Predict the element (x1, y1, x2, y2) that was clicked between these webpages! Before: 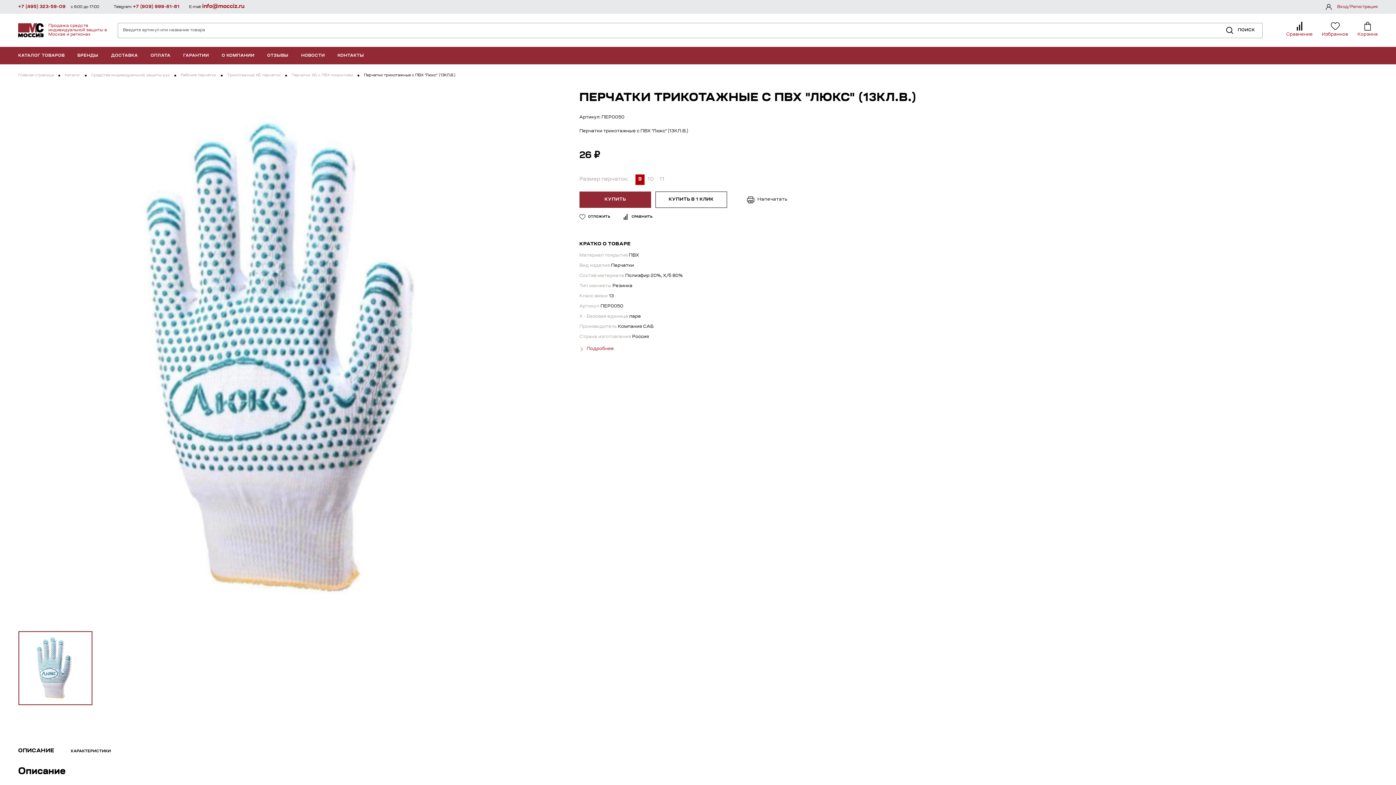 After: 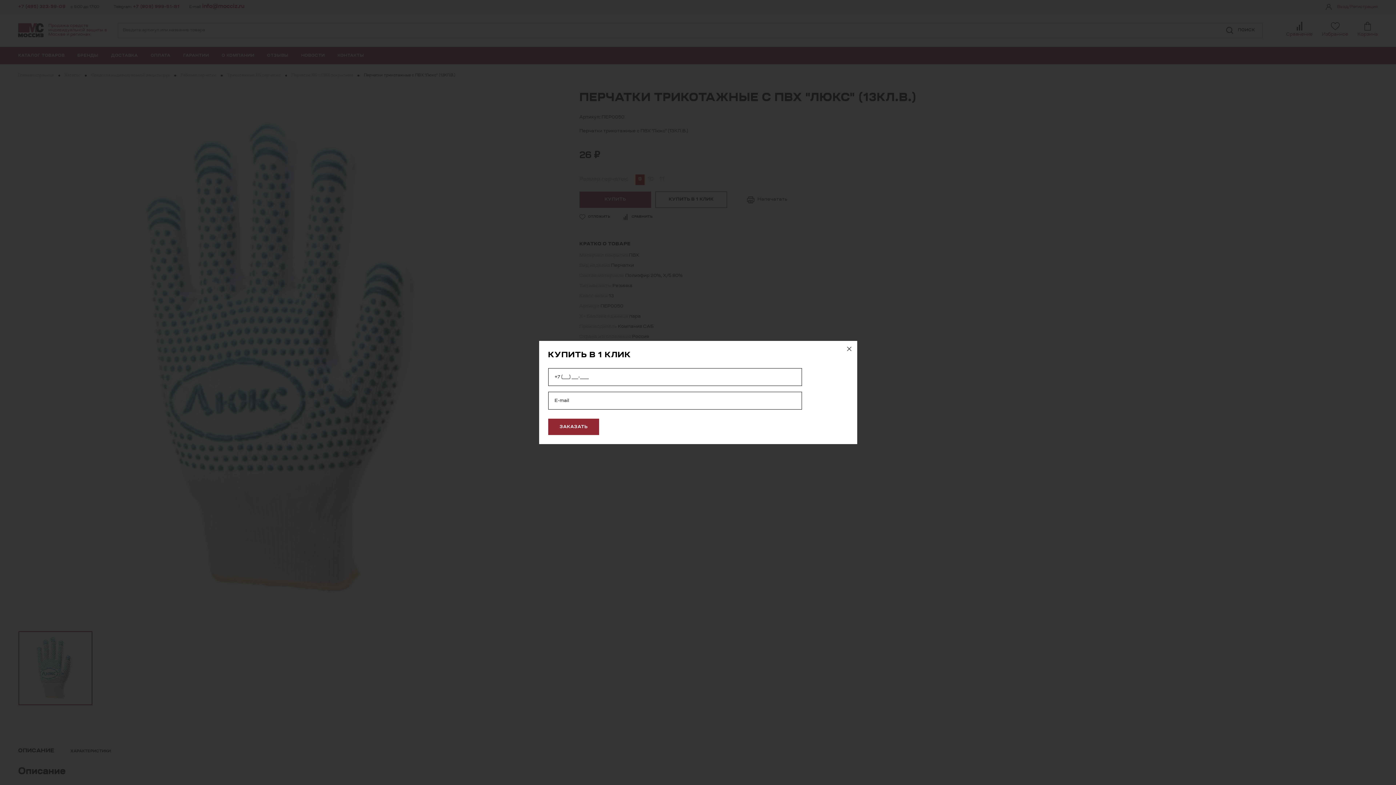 Action: label: КУПИТЬ В 1 КЛИК bbox: (655, 191, 727, 208)